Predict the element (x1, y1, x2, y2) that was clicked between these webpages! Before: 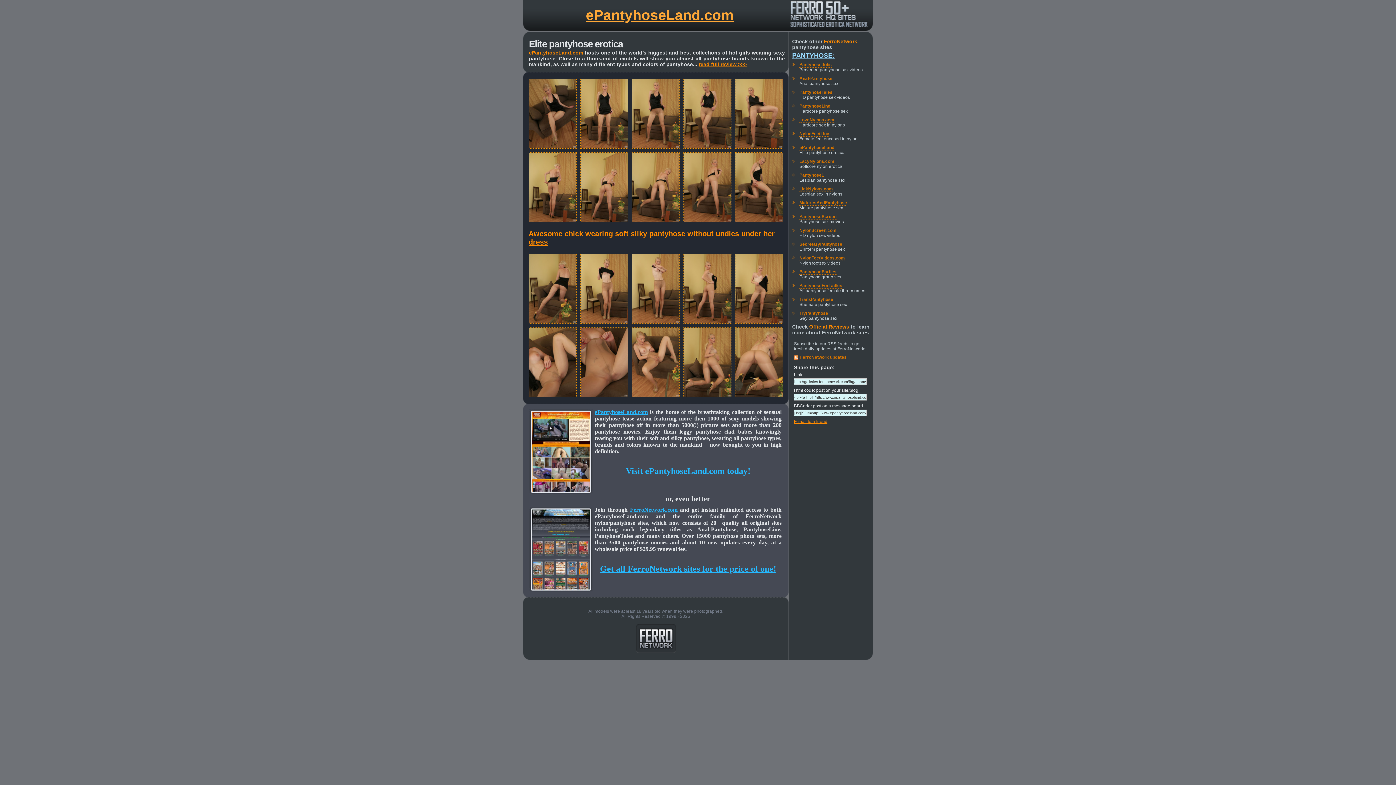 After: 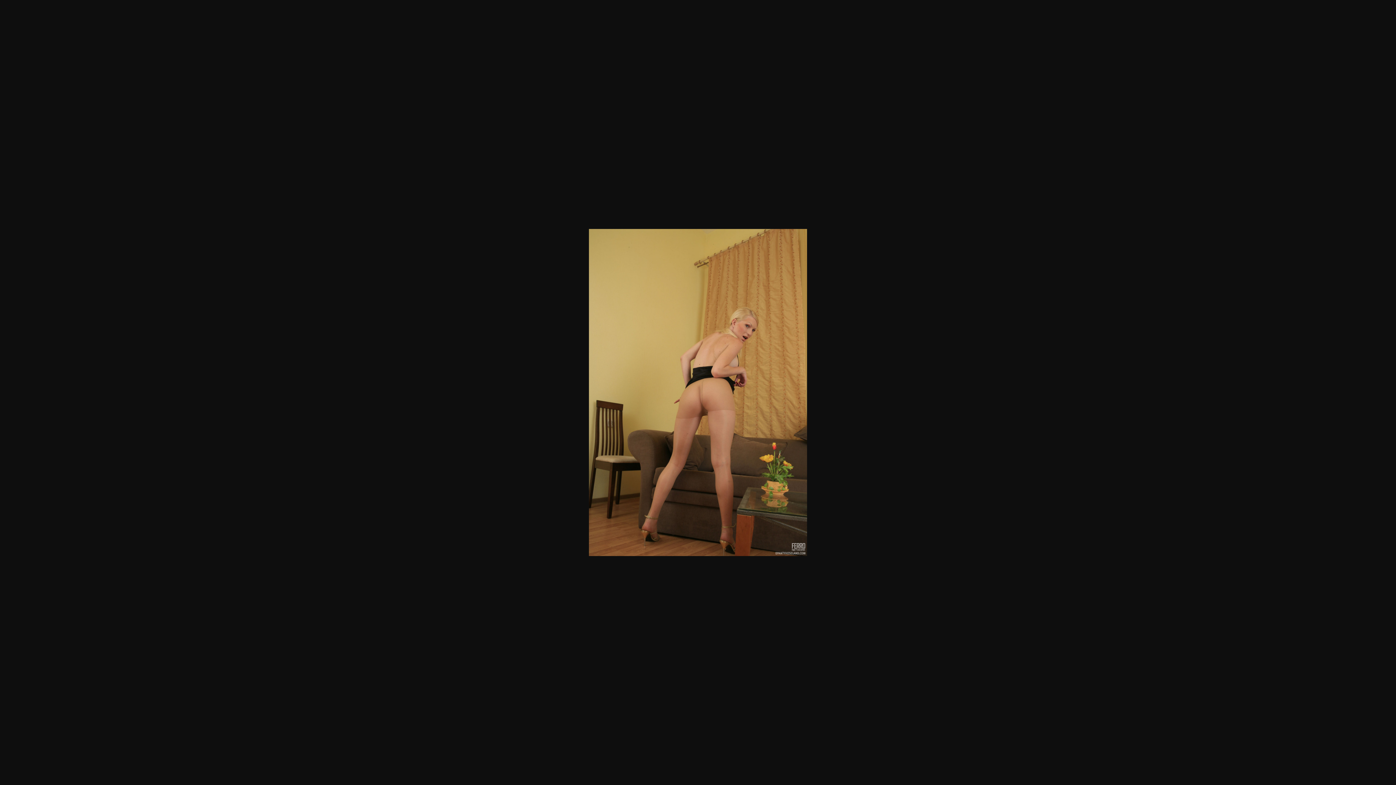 Action: bbox: (580, 217, 628, 223)